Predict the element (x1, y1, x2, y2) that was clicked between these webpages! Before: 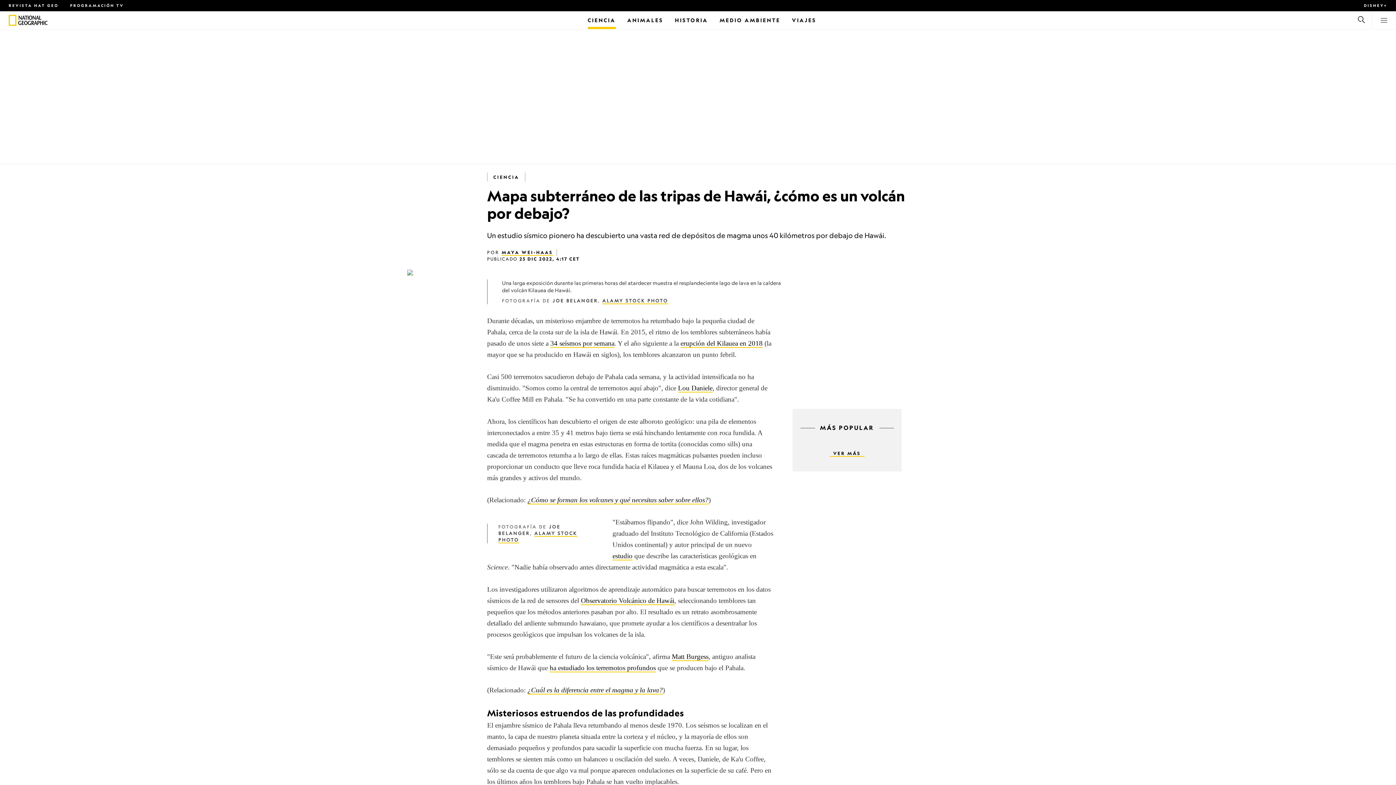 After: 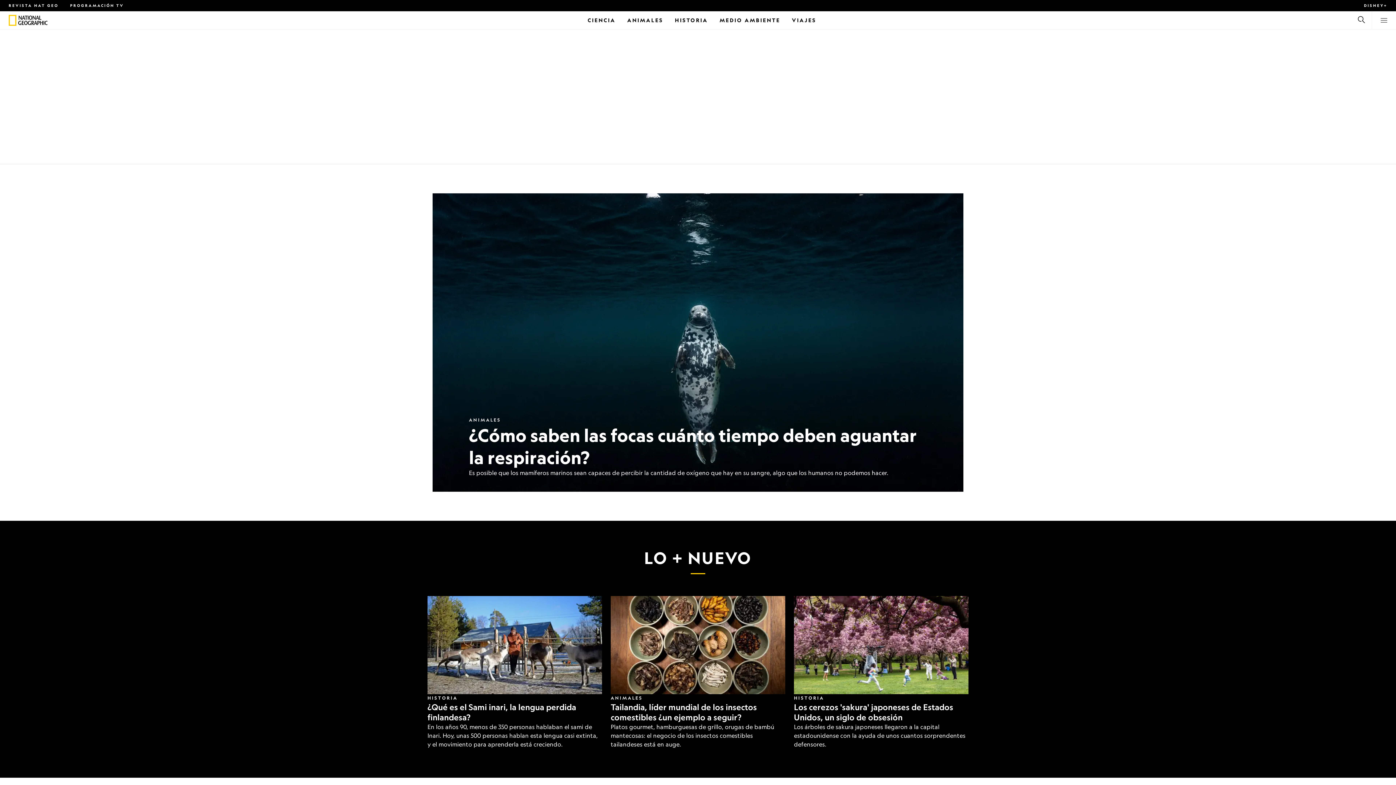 Action: bbox: (18, 15, 52, 24)